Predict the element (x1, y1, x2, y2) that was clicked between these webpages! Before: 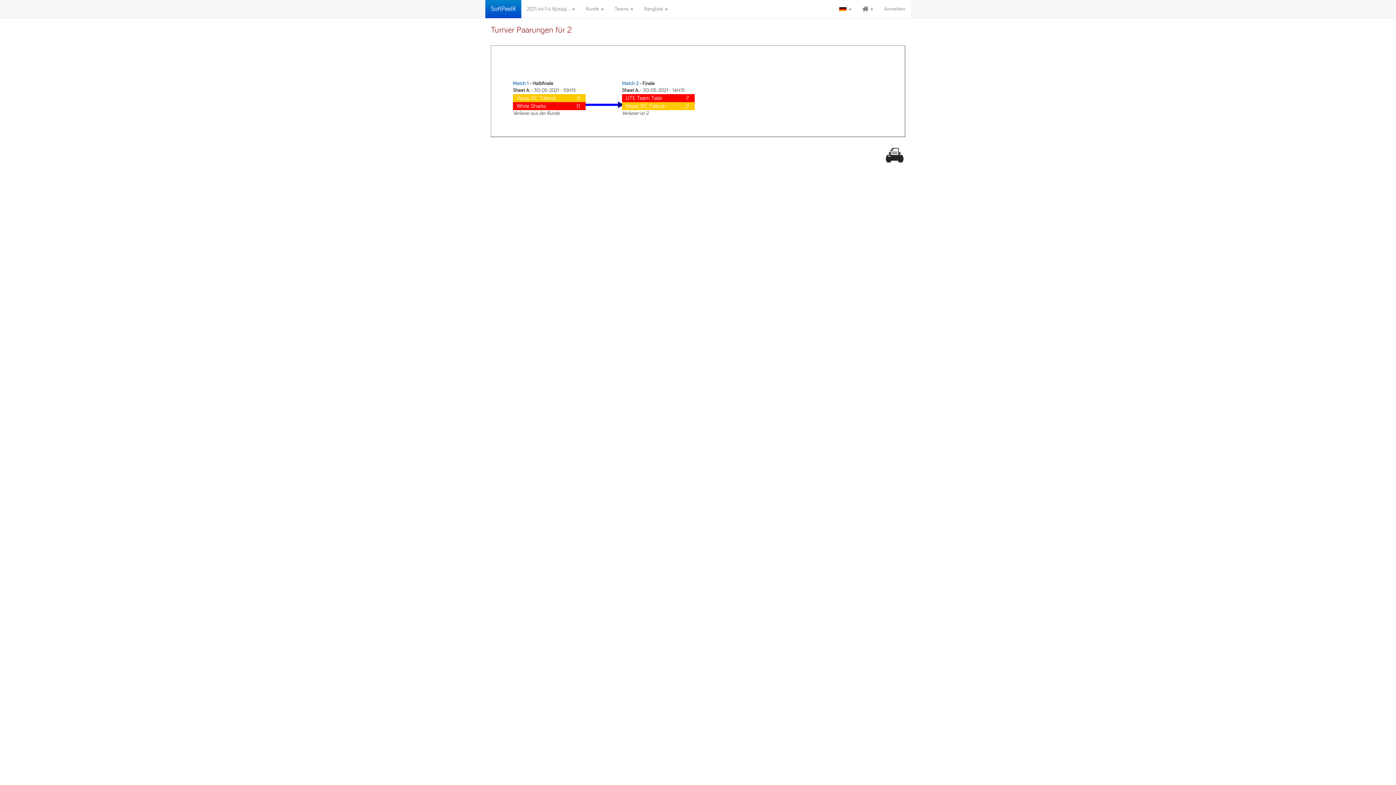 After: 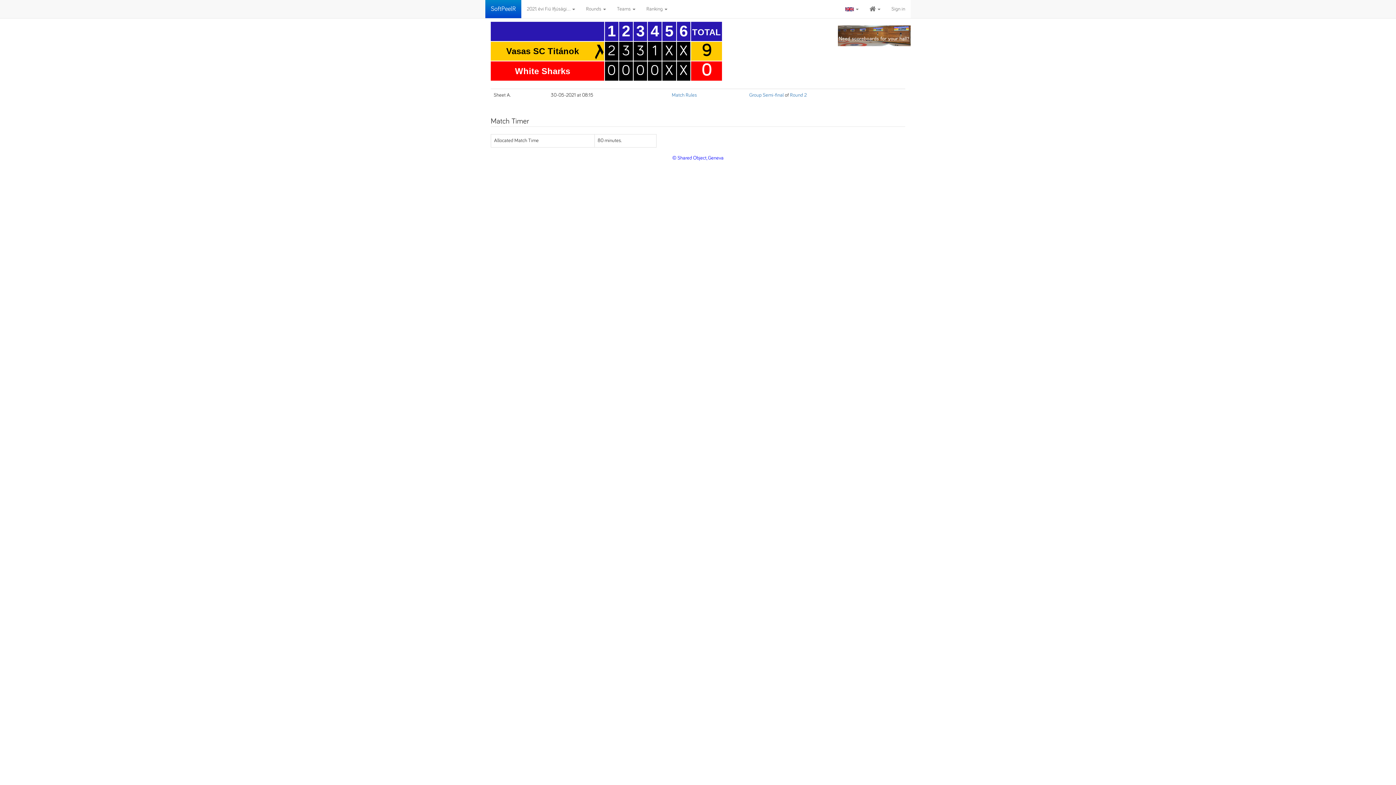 Action: label: Match 1 bbox: (513, 81, 528, 86)